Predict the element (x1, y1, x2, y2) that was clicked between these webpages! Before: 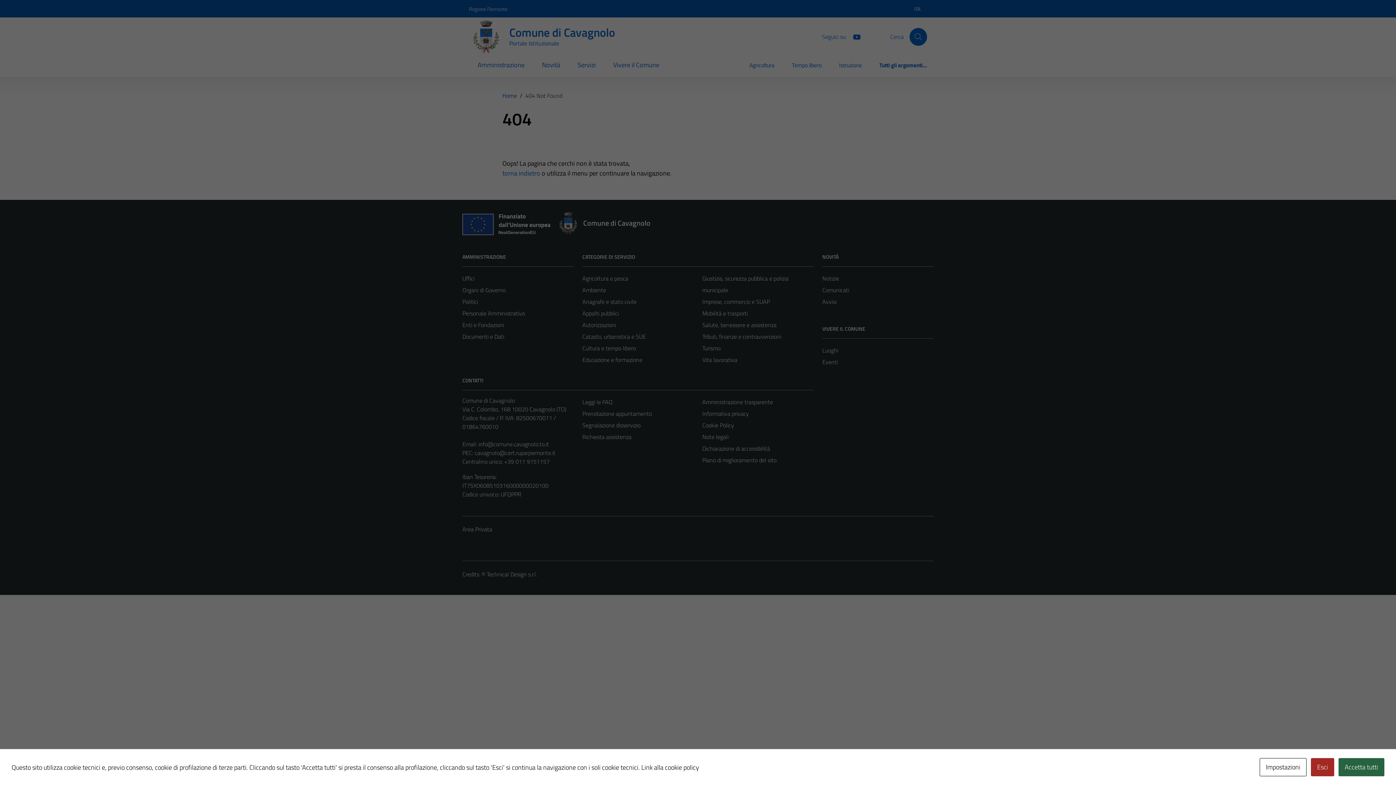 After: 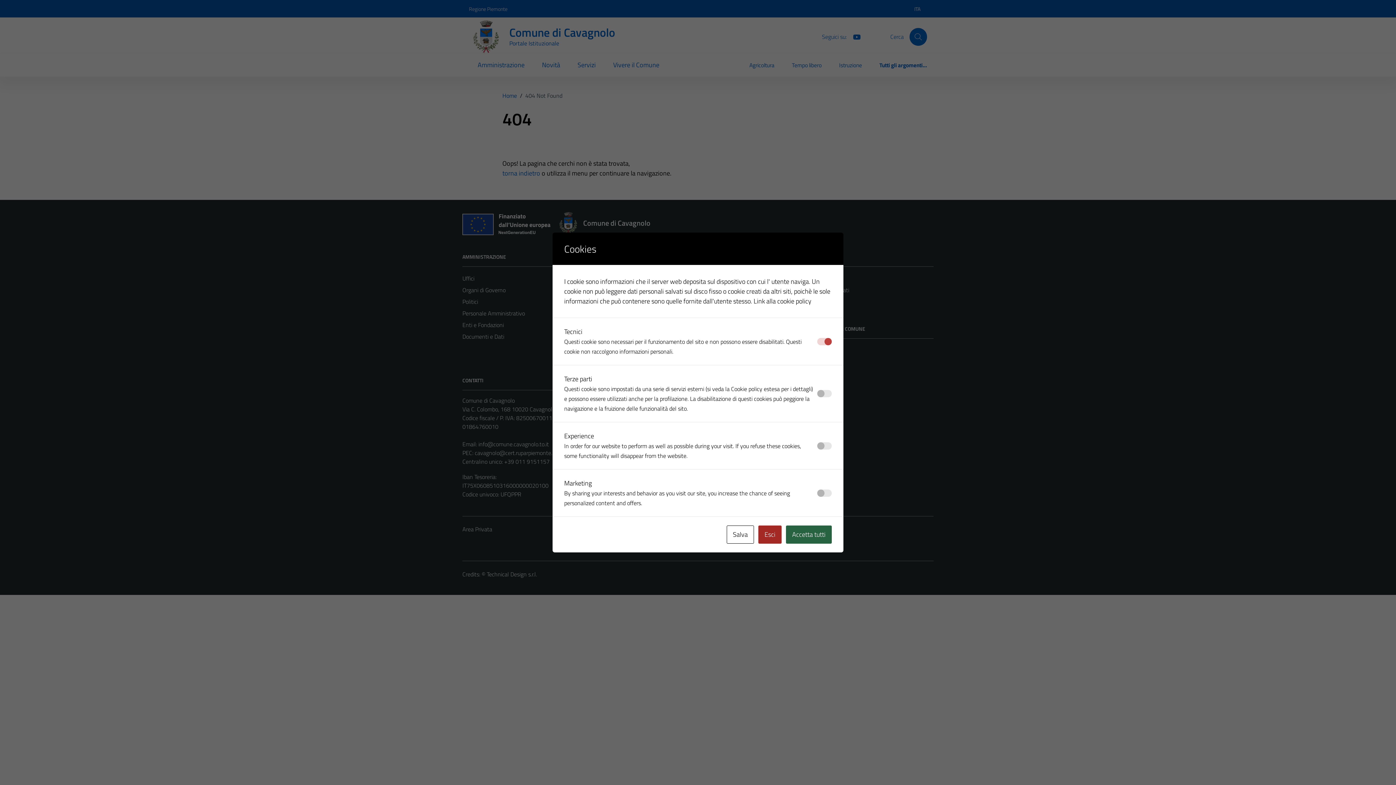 Action: label: Impostazioni bbox: (1260, 758, 1306, 776)